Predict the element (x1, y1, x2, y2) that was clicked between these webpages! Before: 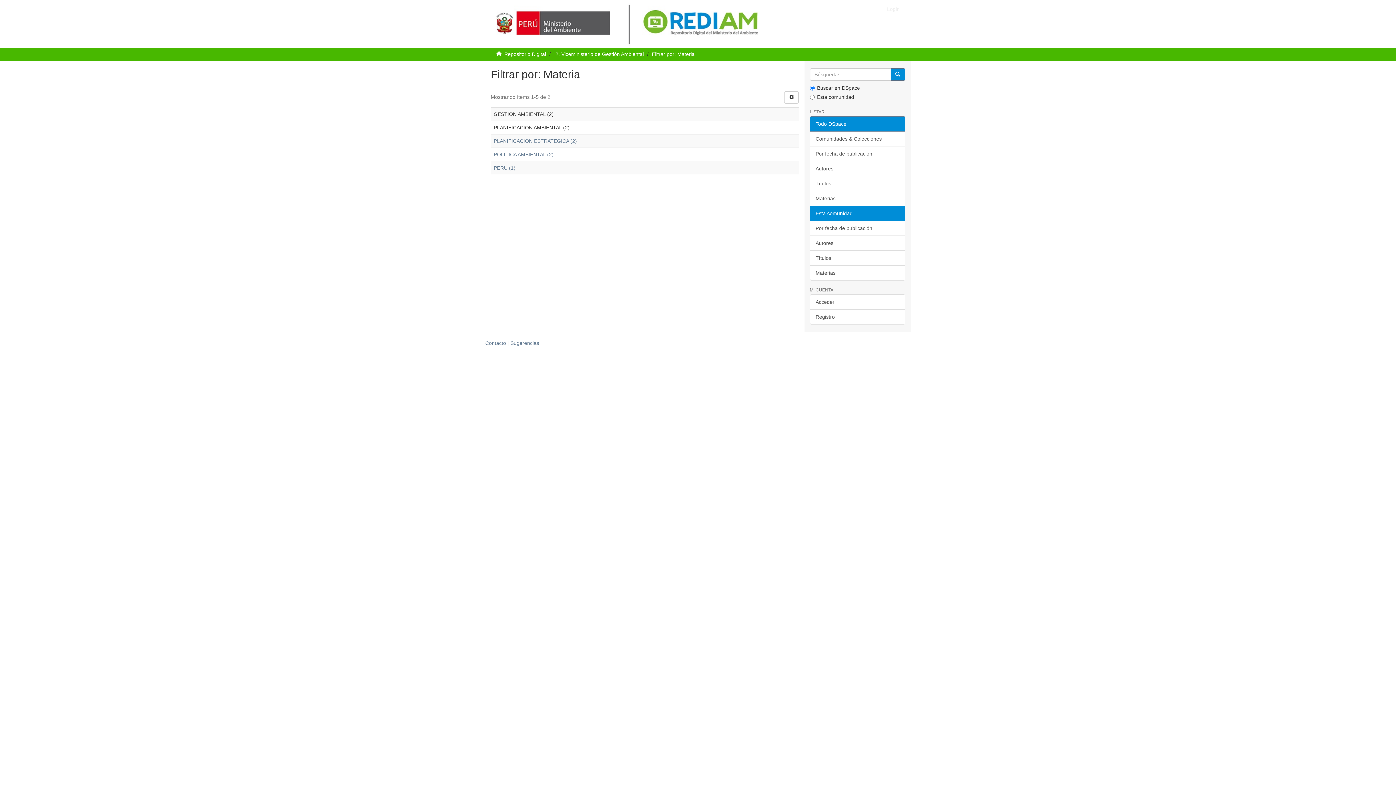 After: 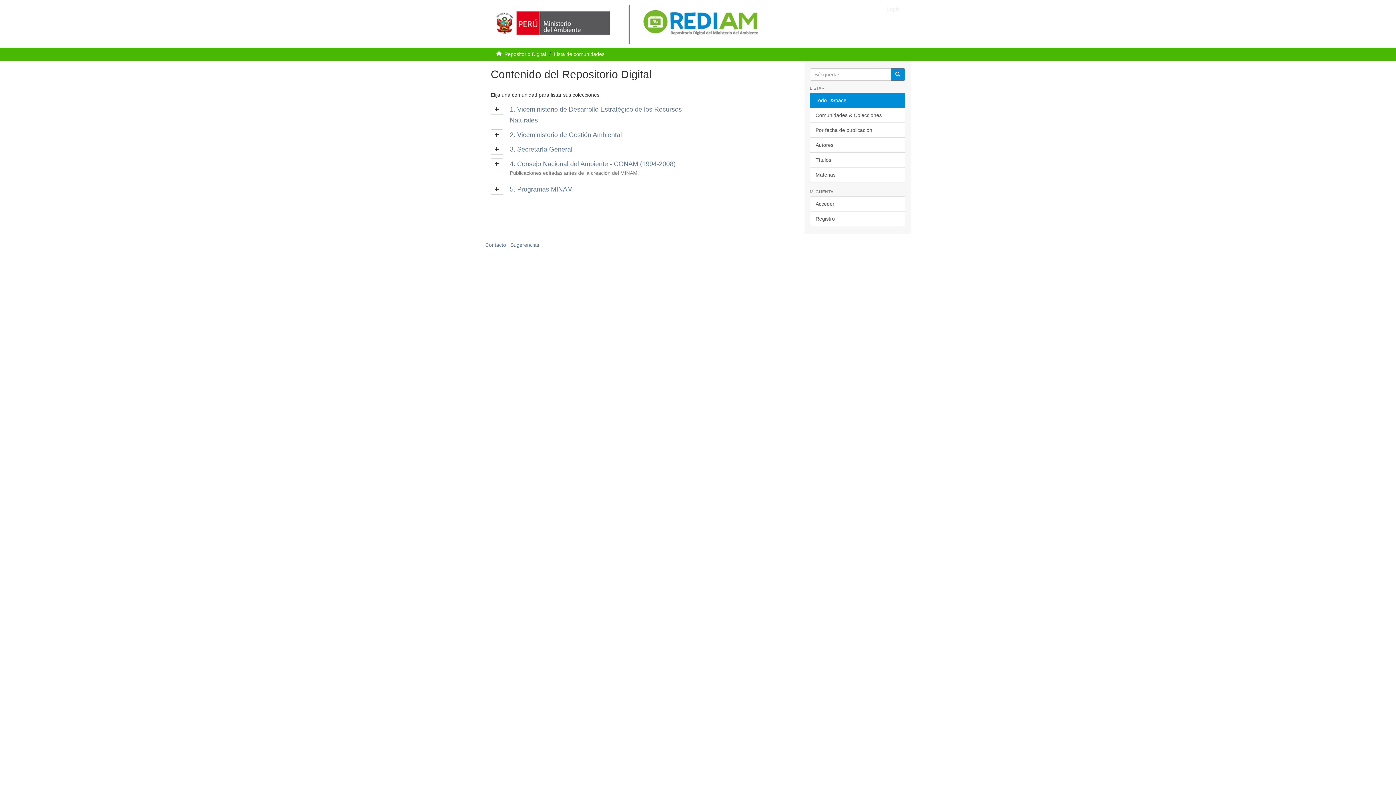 Action: bbox: (810, 131, 905, 146) label: Comunidades & Colecciones